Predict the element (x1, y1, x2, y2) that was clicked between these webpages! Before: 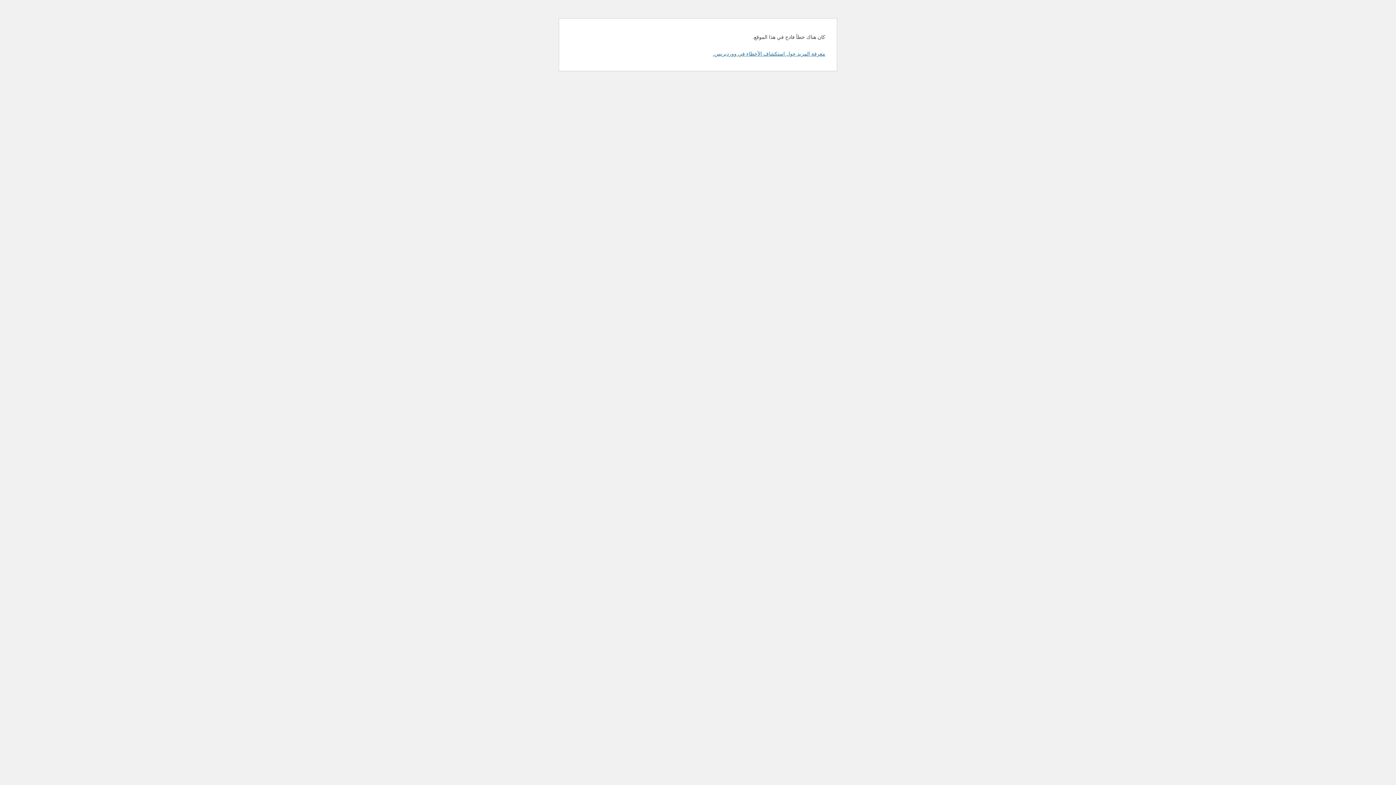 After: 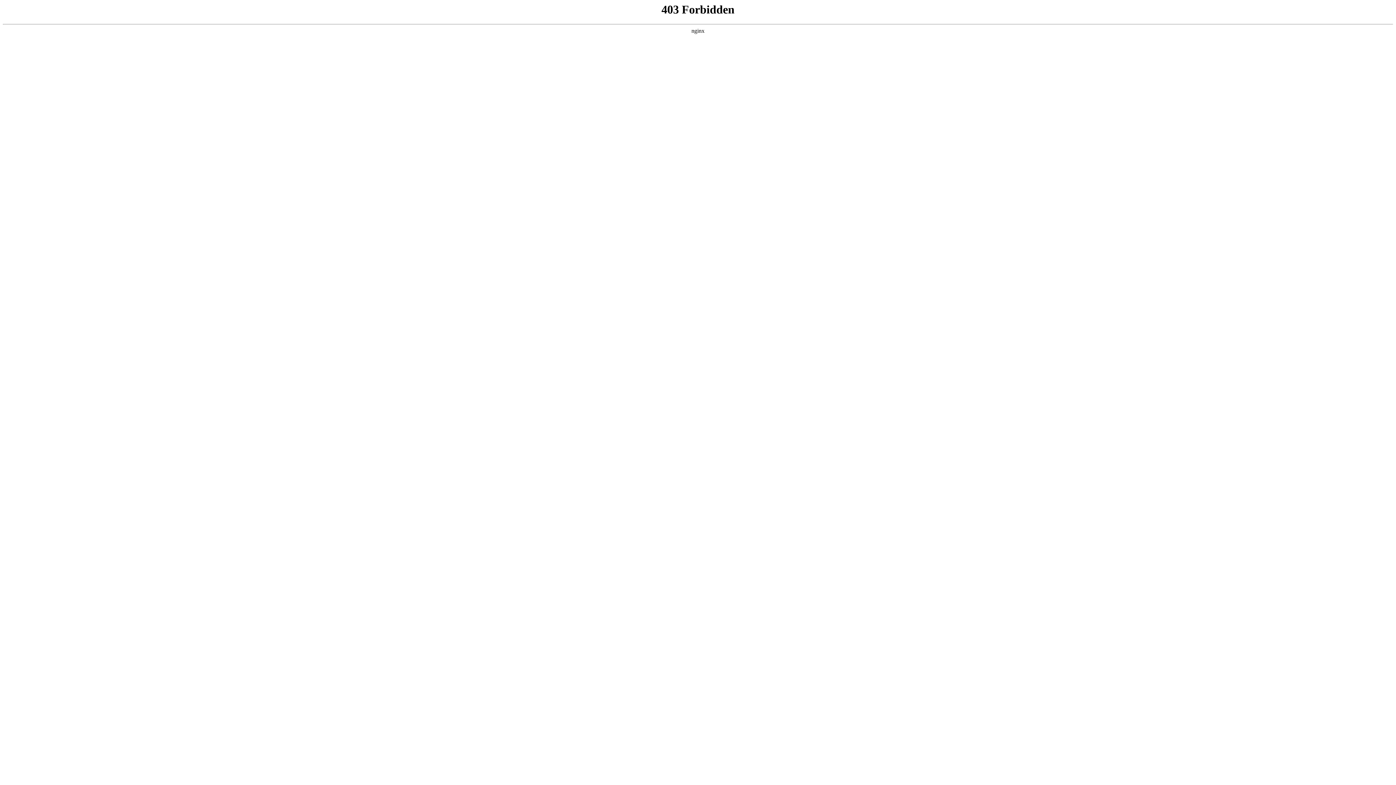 Action: label: معرفة المزيد حول استكشاف الأخطاء في ووردبريس. bbox: (713, 50, 825, 56)